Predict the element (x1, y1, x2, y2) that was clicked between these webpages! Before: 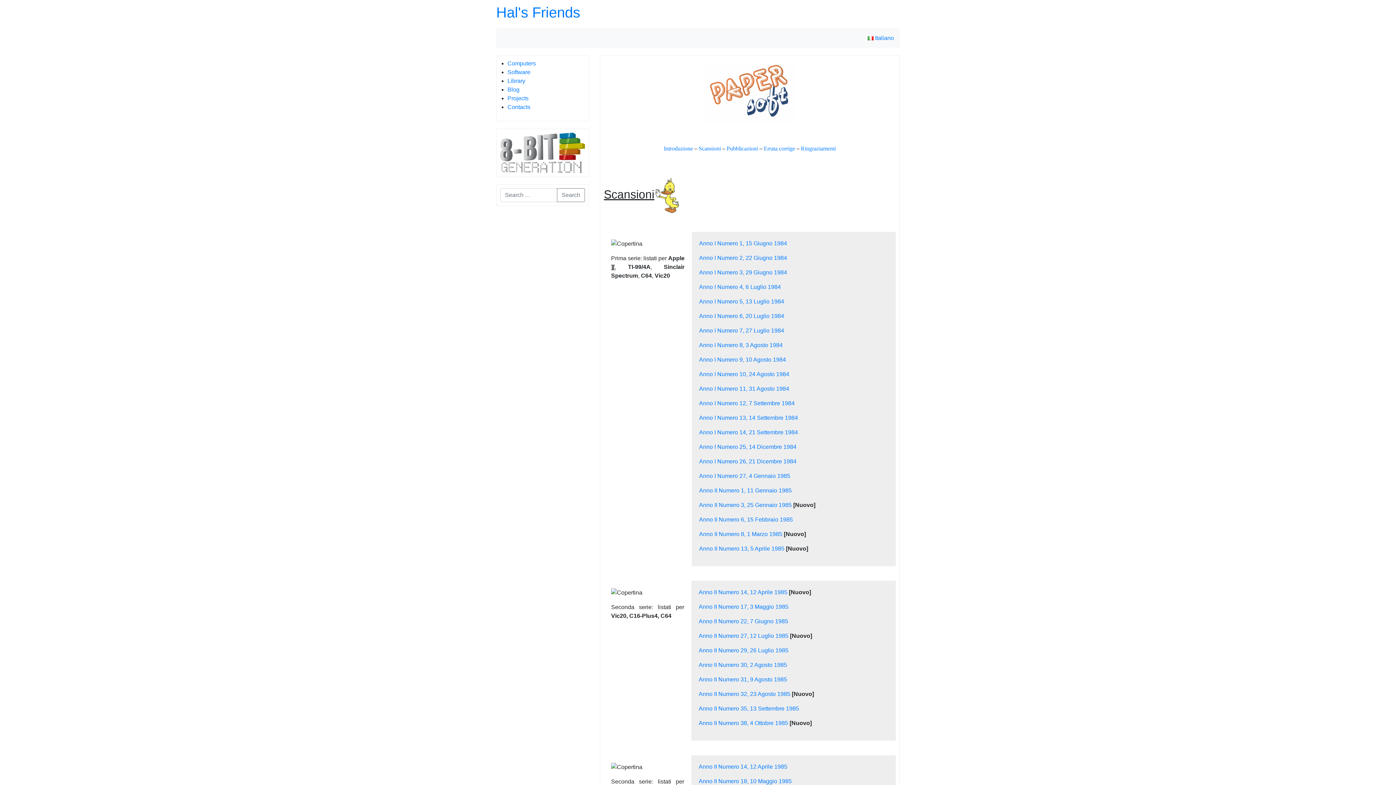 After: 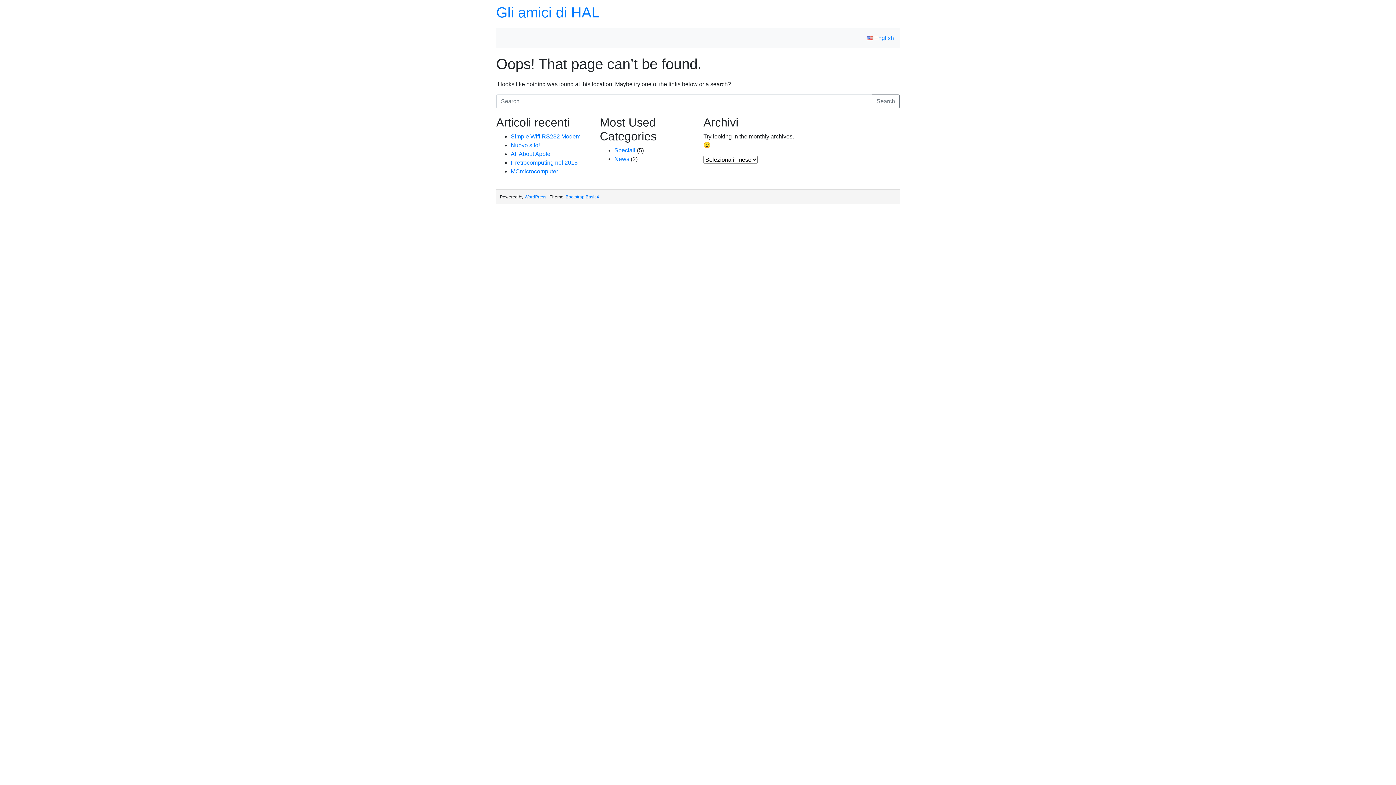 Action: label: Anno I Numero 10, 24 Agosto 1984 bbox: (699, 371, 789, 377)